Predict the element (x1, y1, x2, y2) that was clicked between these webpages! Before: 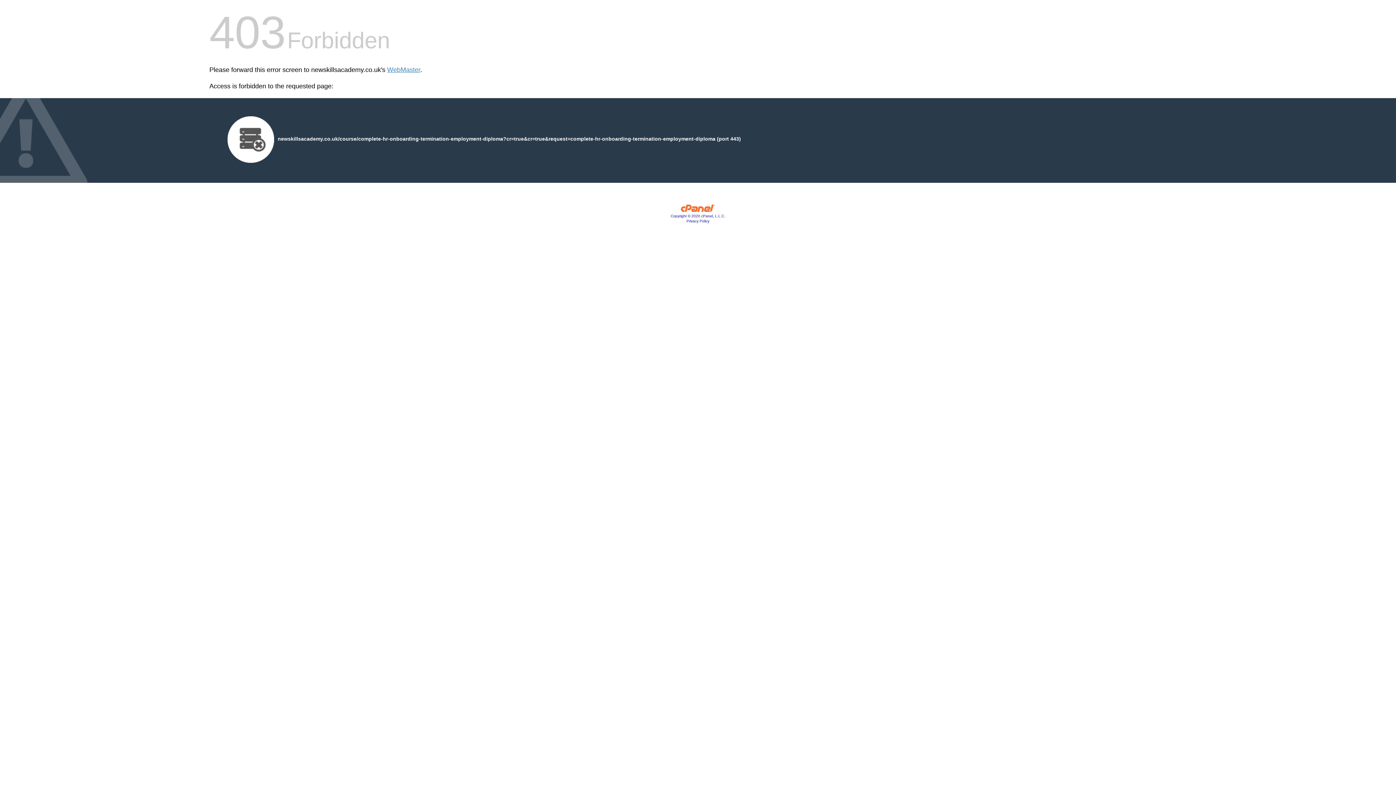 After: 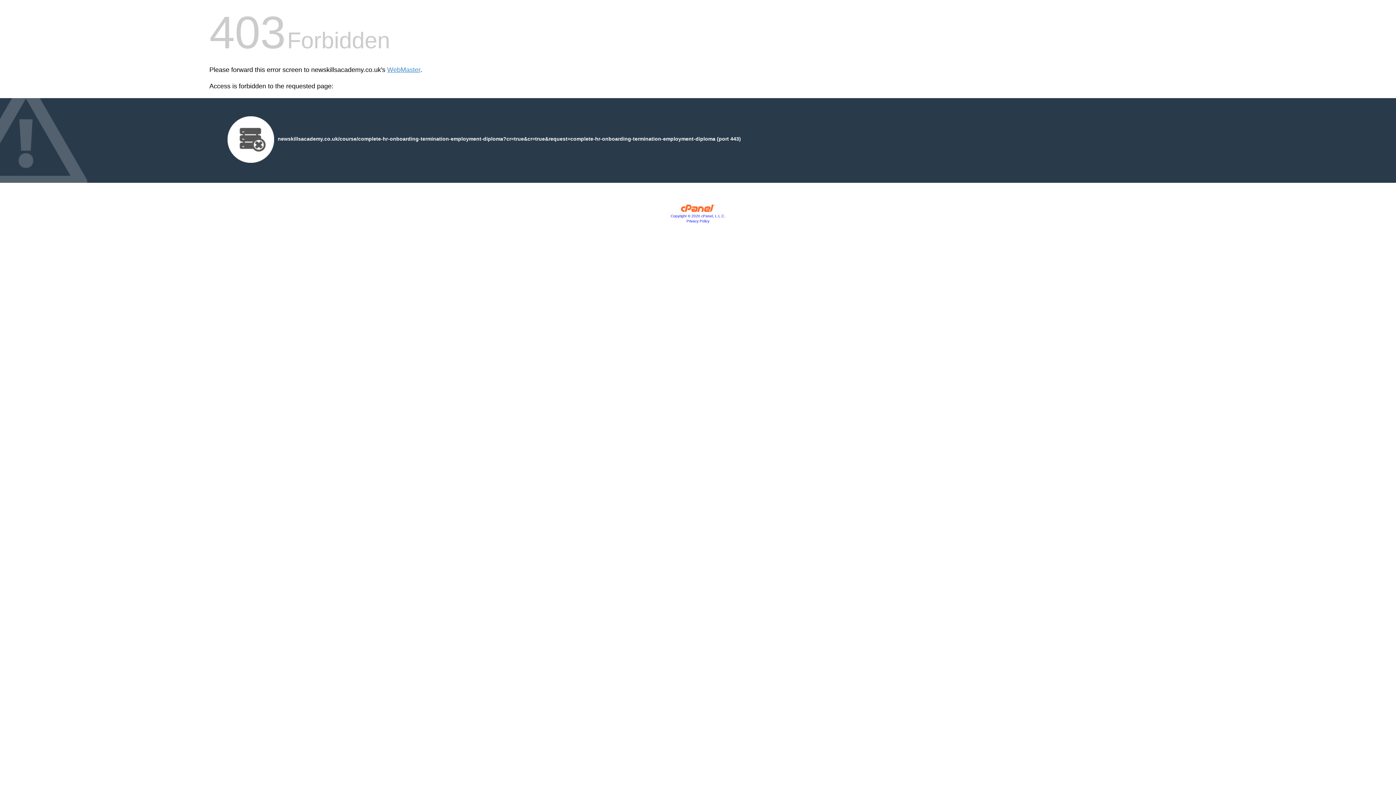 Action: bbox: (686, 219, 709, 223) label: Privacy Policy